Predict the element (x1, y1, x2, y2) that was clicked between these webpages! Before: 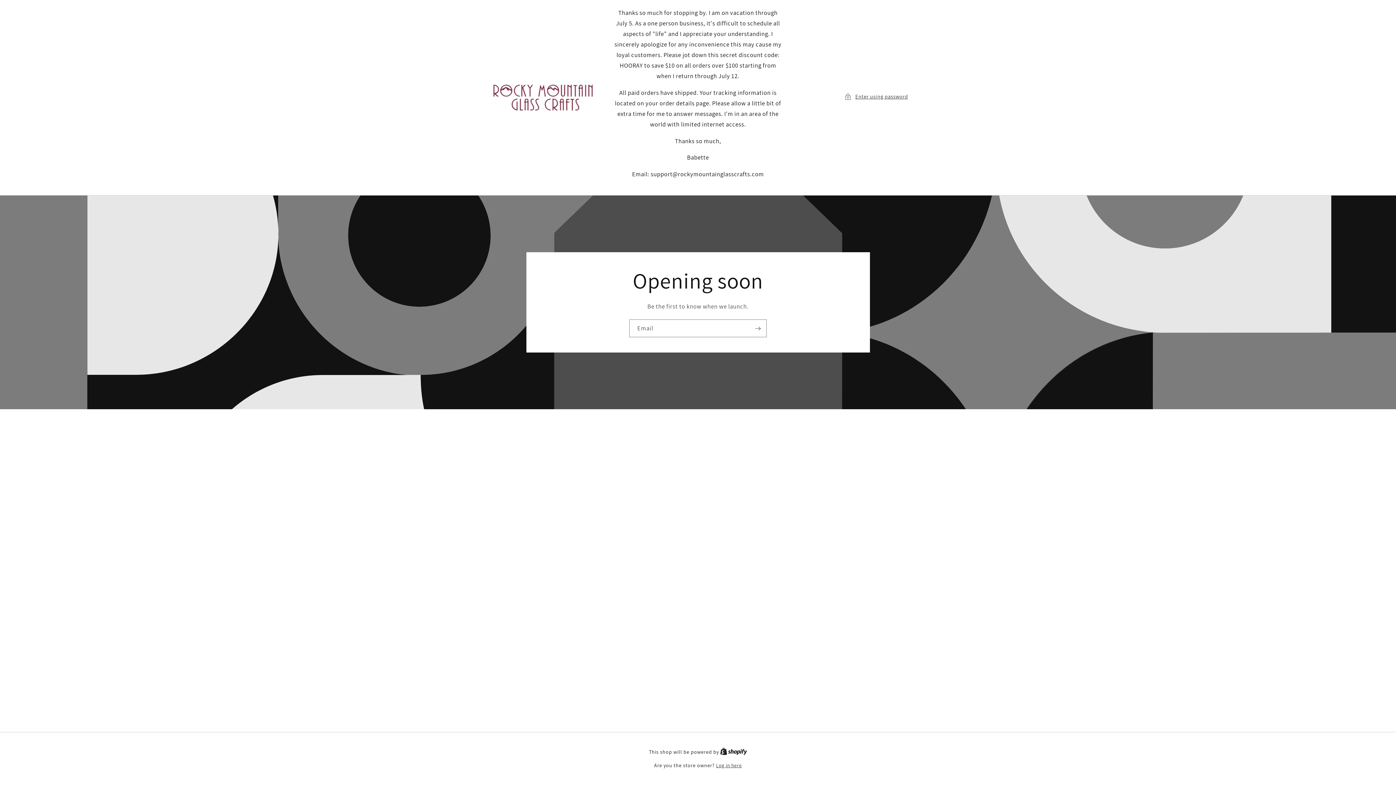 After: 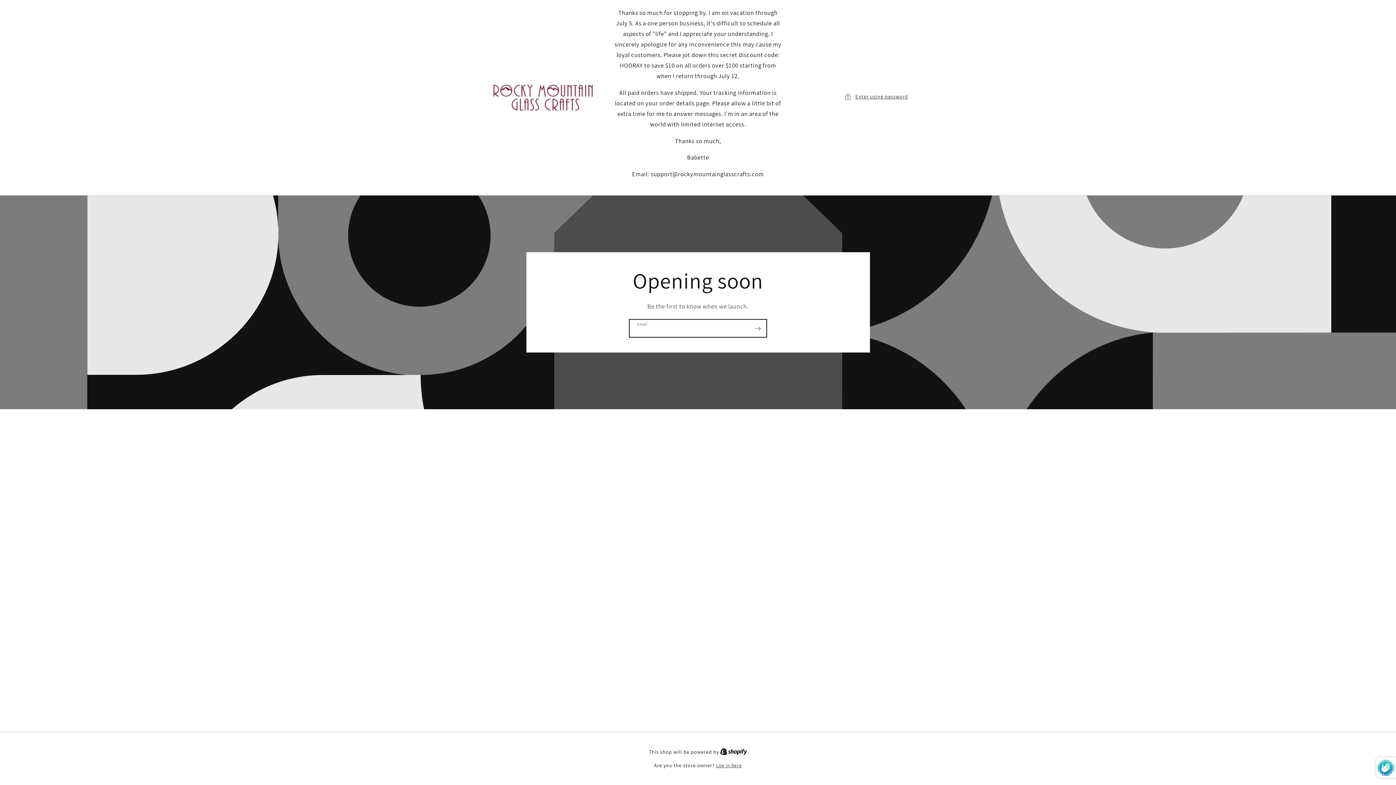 Action: bbox: (749, 319, 766, 337) label: Subscribe